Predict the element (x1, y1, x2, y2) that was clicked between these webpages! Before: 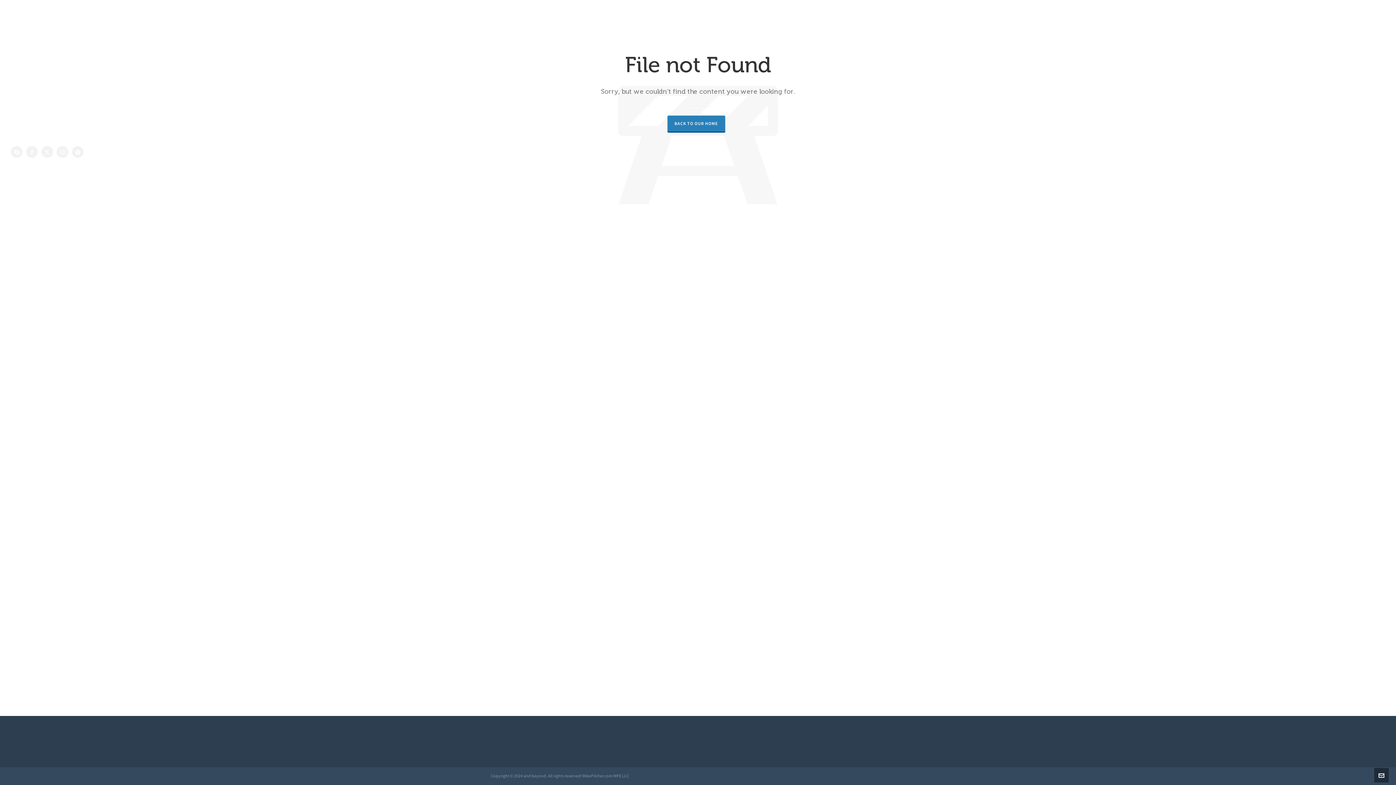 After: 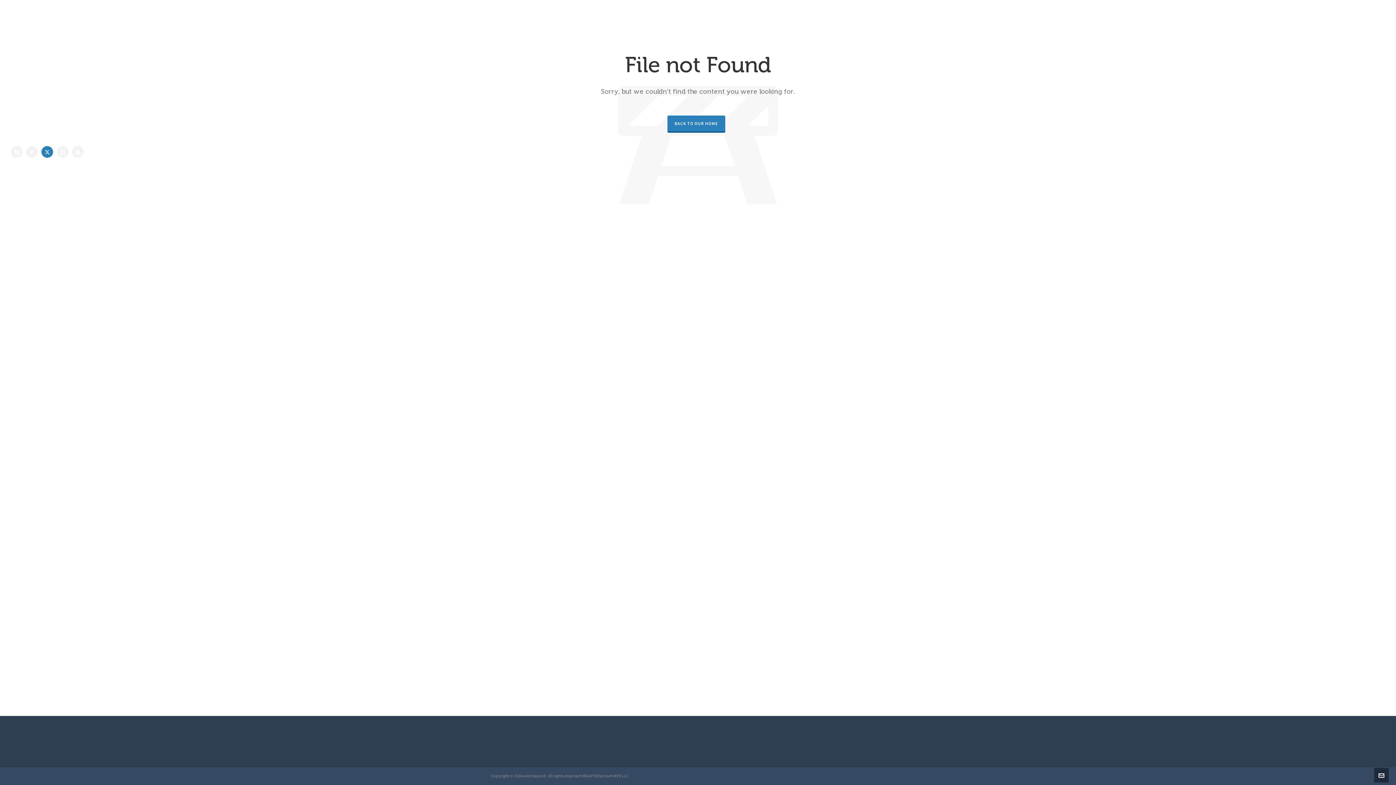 Action: label: twitter bbox: (41, 146, 53, 157)